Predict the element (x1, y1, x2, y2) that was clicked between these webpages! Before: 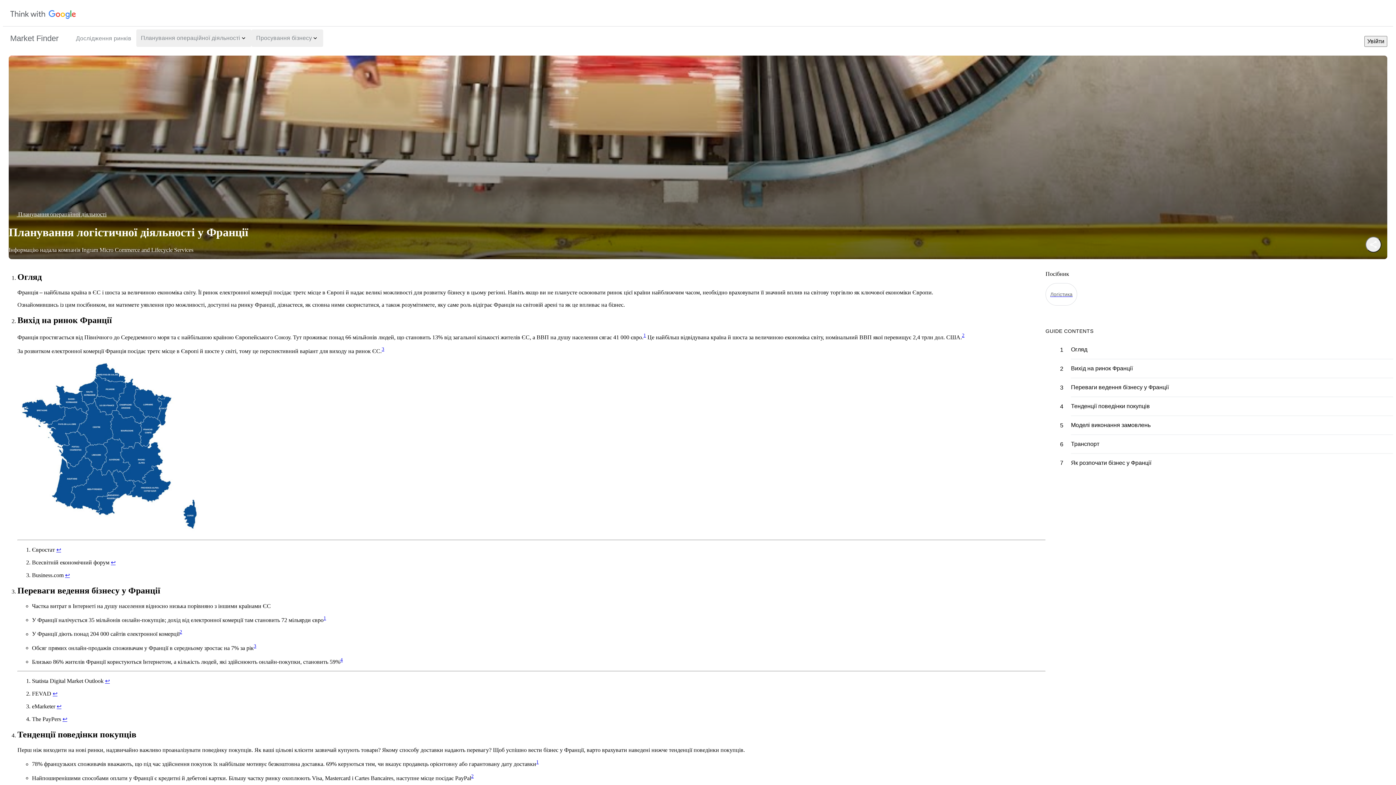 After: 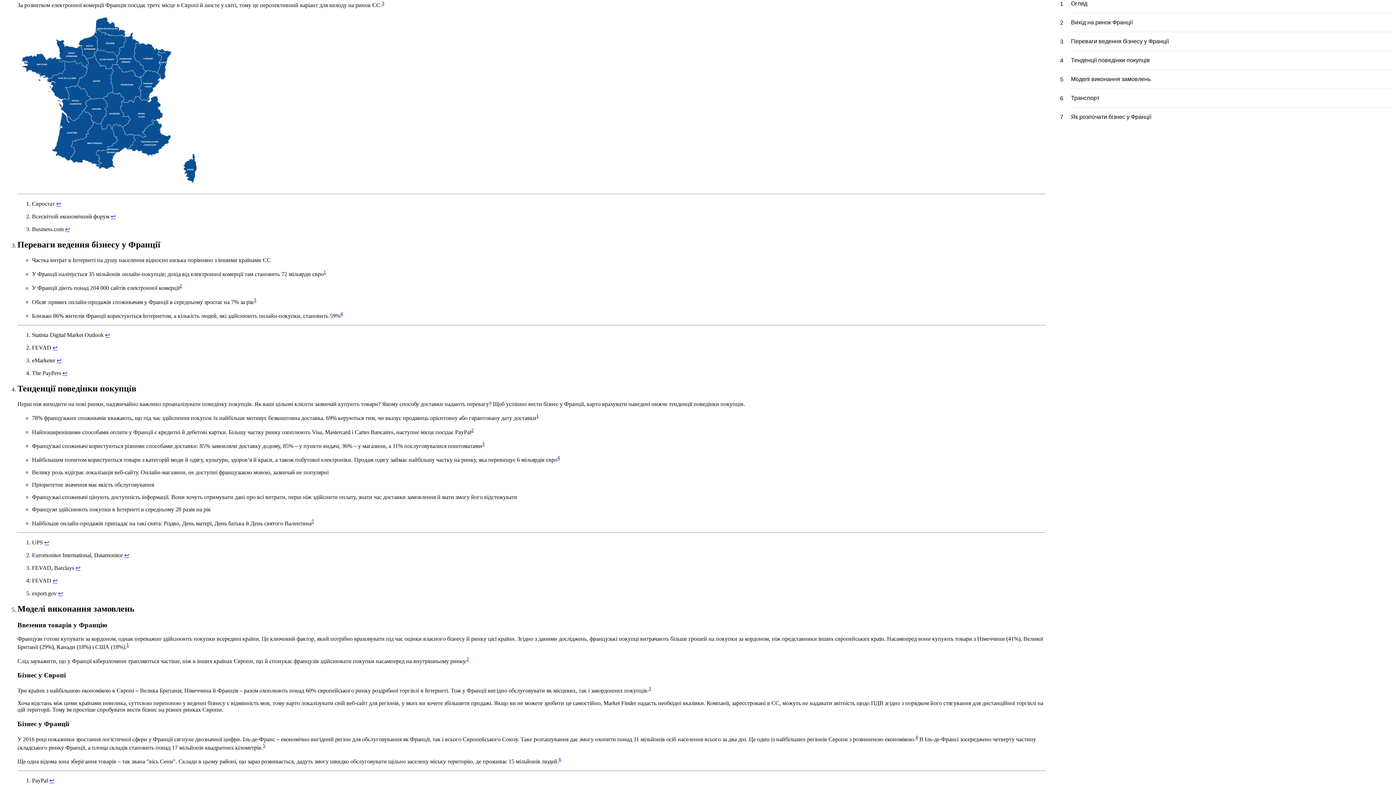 Action: label: ↩ bbox: (65, 572, 69, 578)